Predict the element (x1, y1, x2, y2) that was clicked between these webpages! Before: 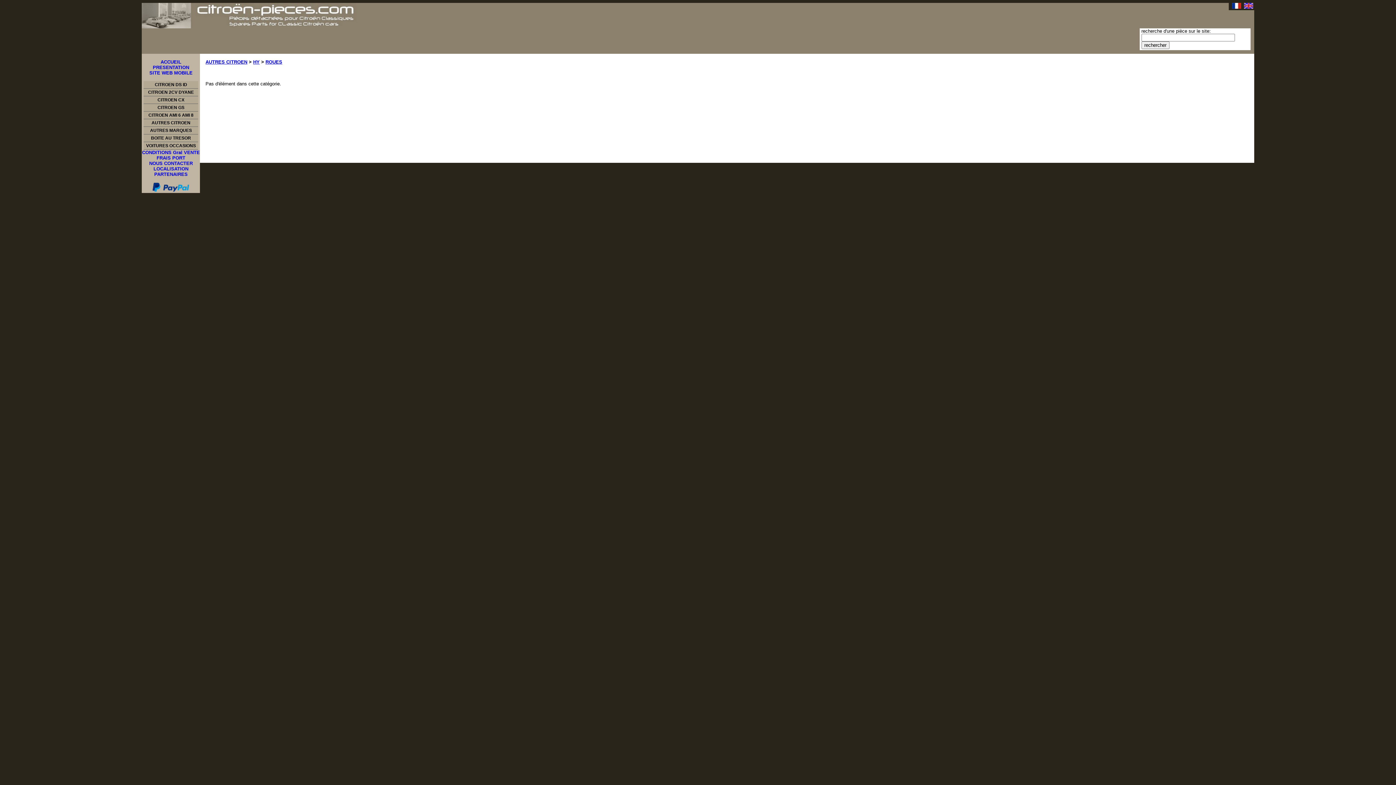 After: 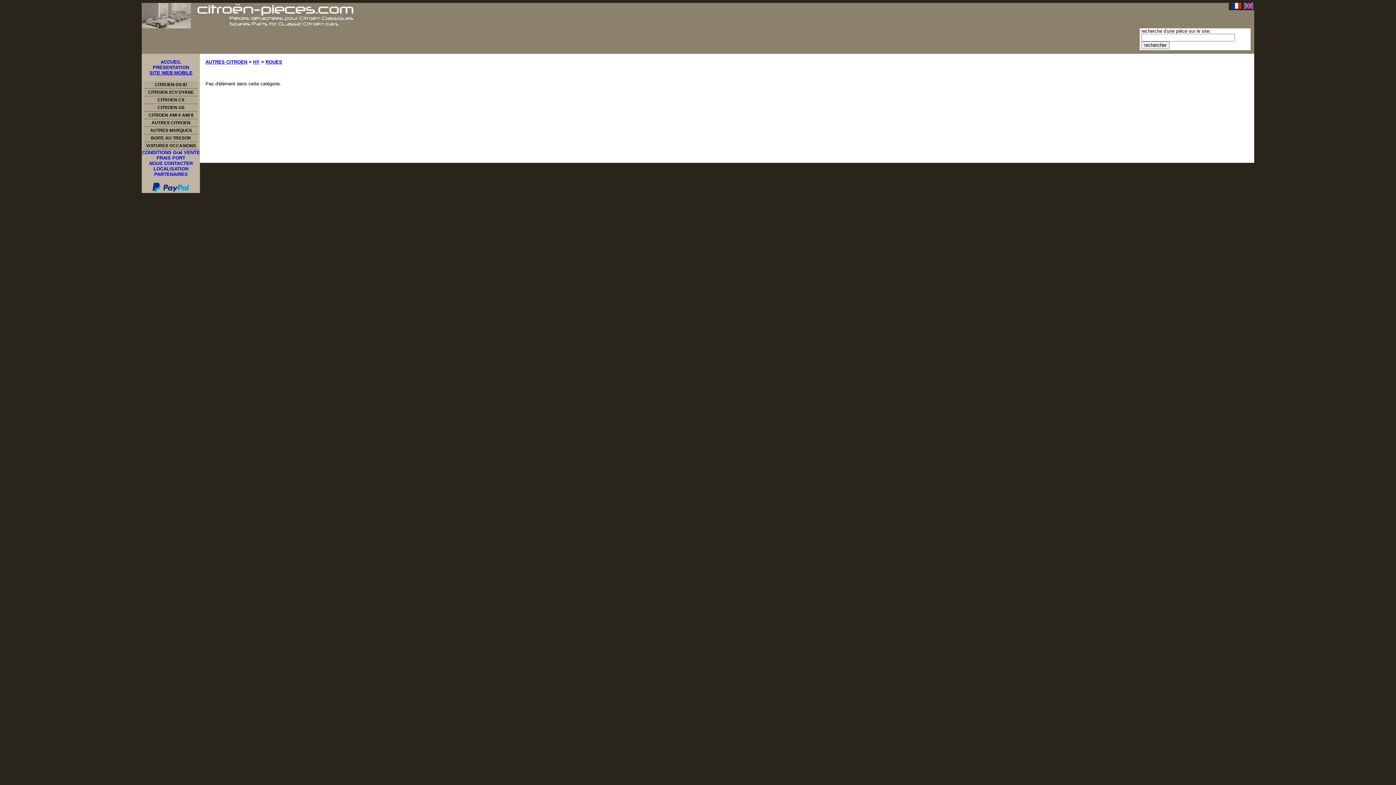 Action: bbox: (149, 70, 192, 75) label: SITE WEB MOBILE